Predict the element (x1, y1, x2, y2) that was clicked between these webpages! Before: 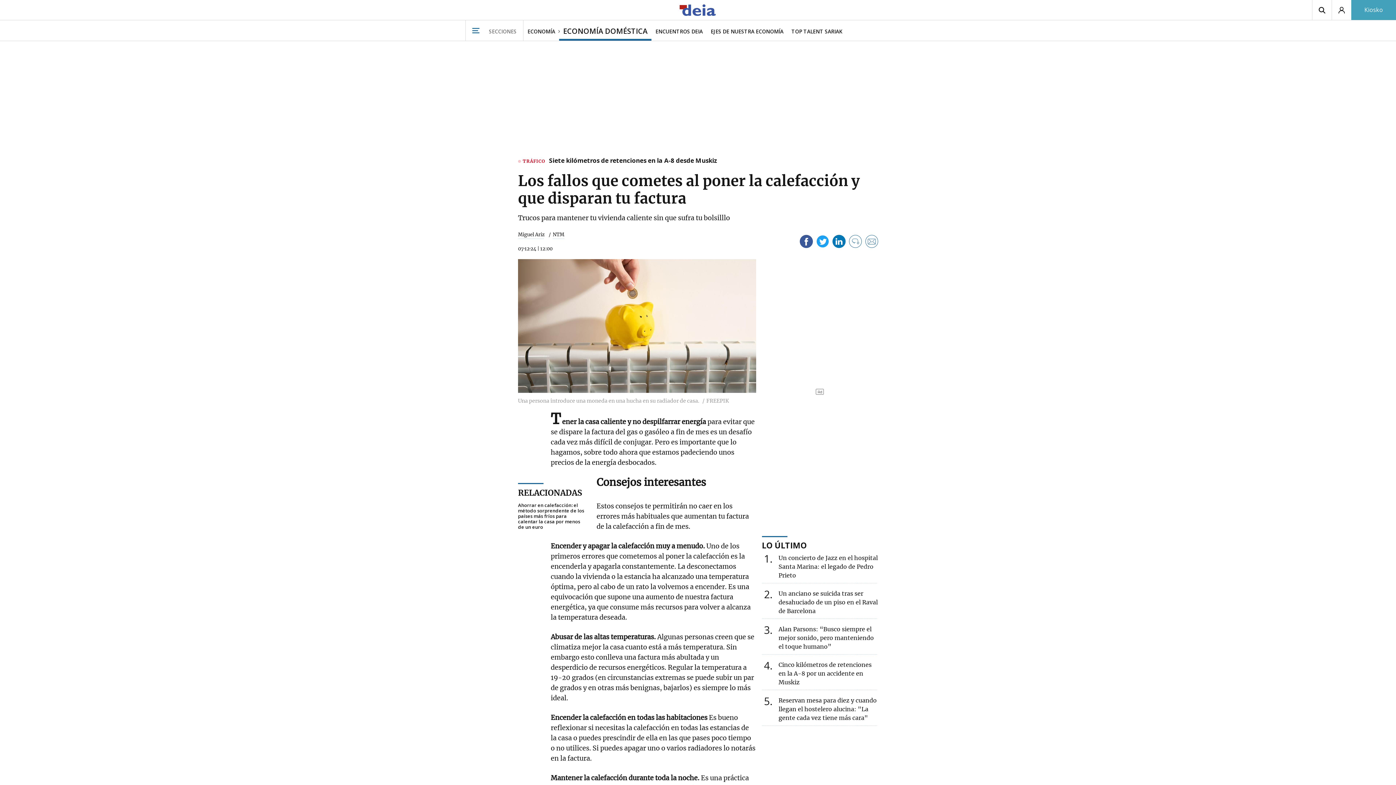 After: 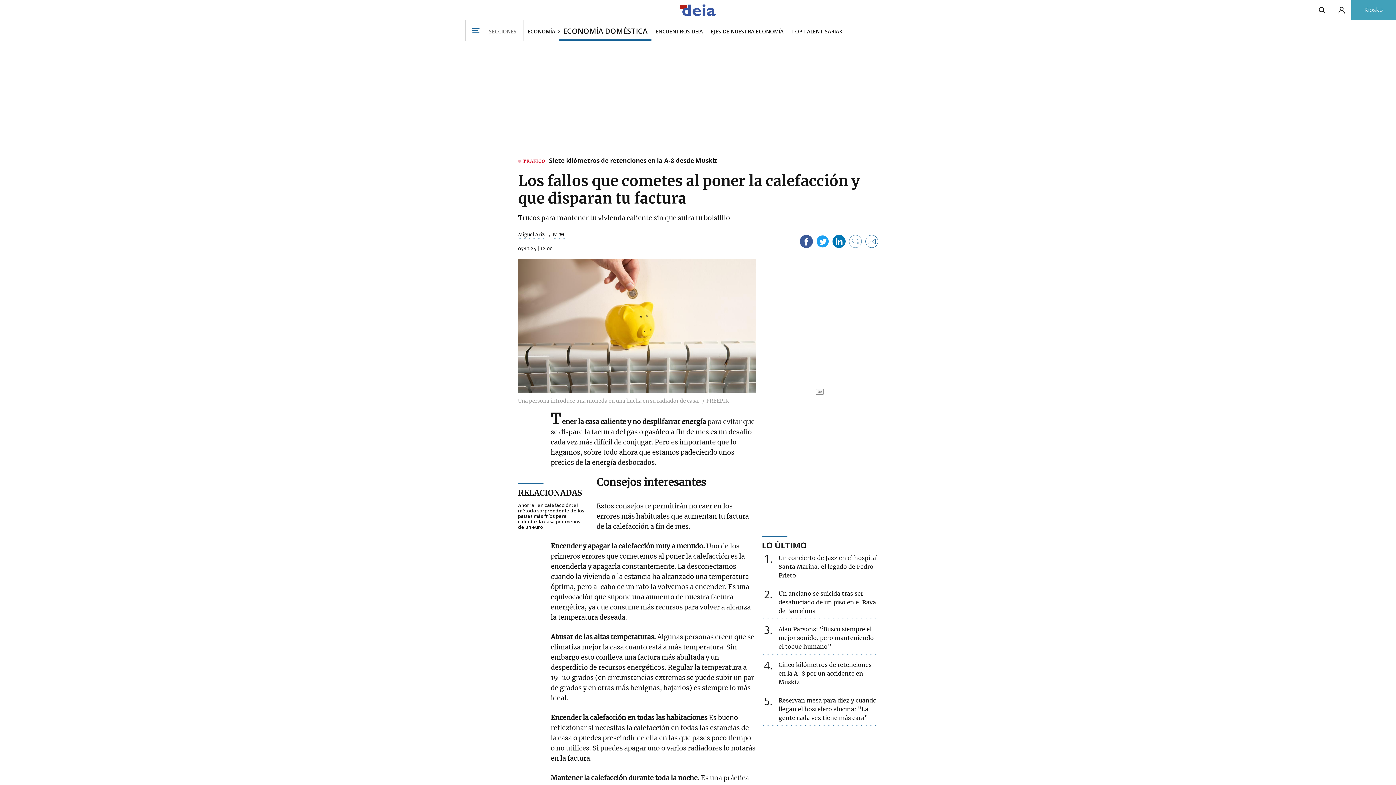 Action: label: 0 bbox: (849, 234, 862, 250)